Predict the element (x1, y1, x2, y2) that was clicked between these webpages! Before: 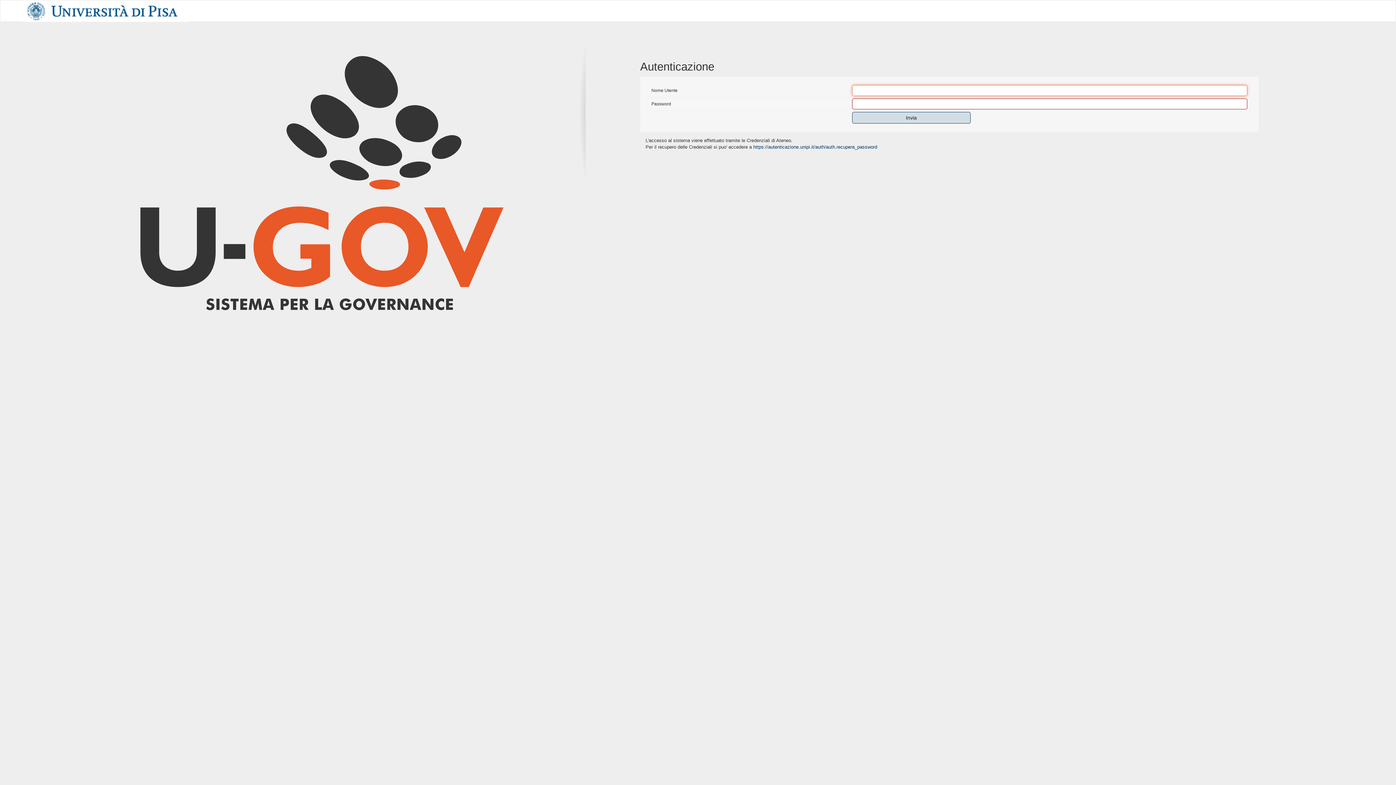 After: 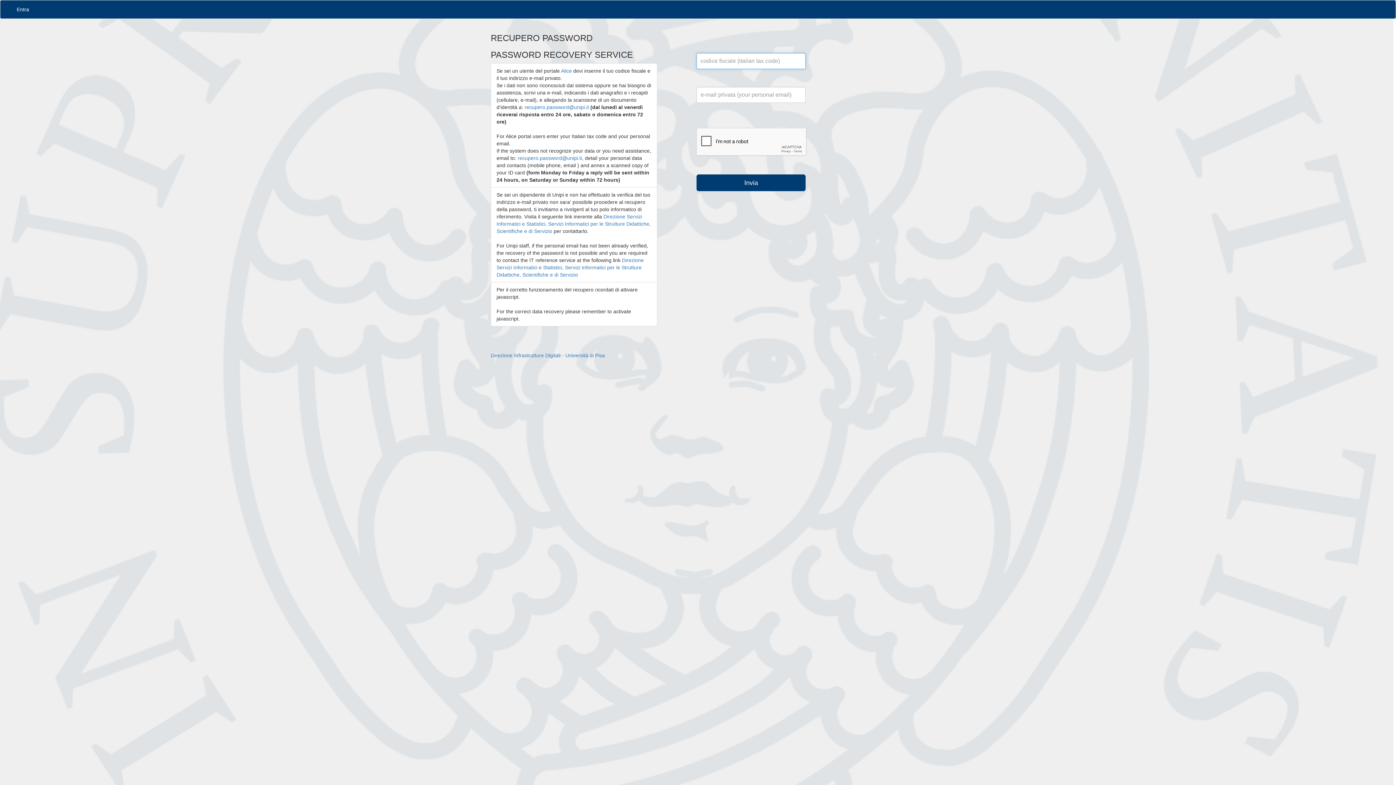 Action: label: https://autenticazione.unipi.it/auth/auth.recupera_password bbox: (753, 144, 877, 149)